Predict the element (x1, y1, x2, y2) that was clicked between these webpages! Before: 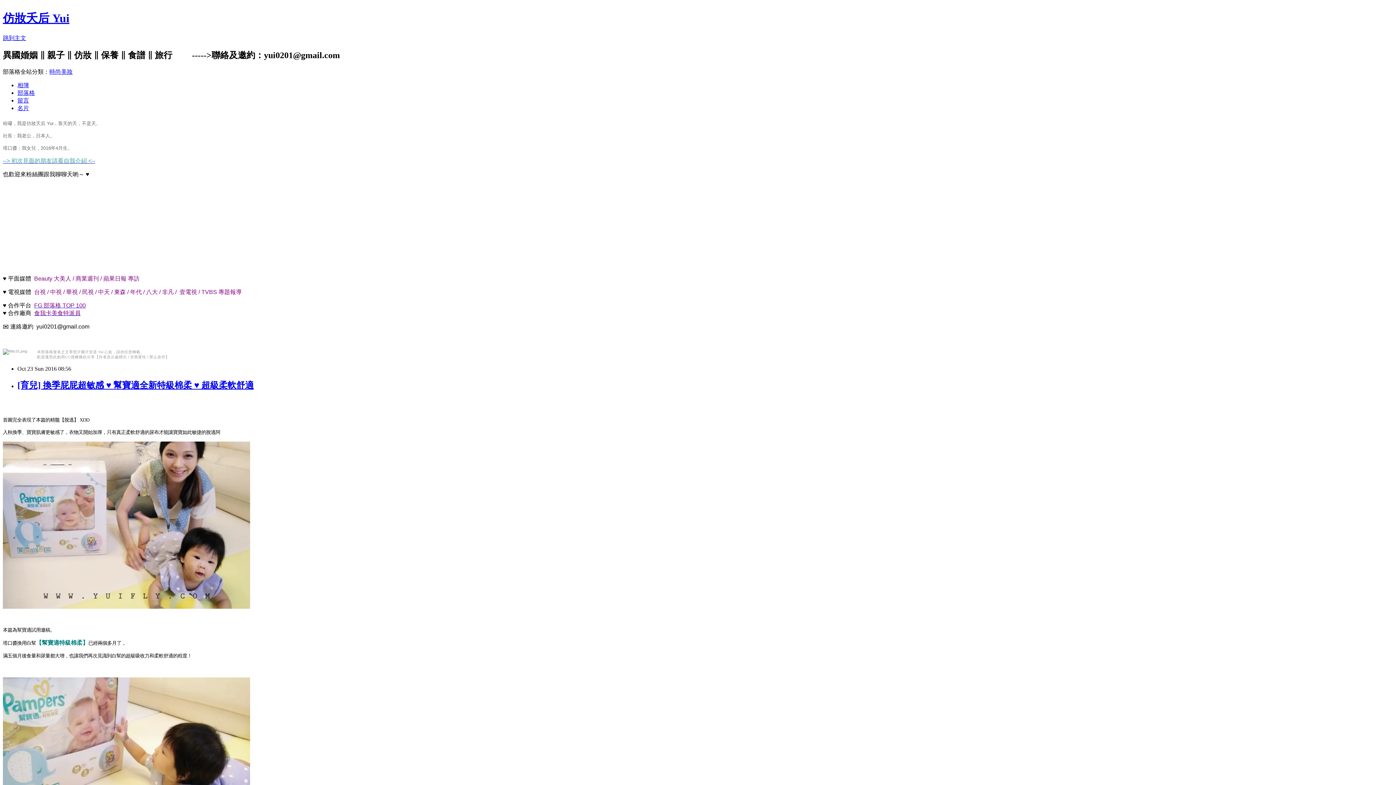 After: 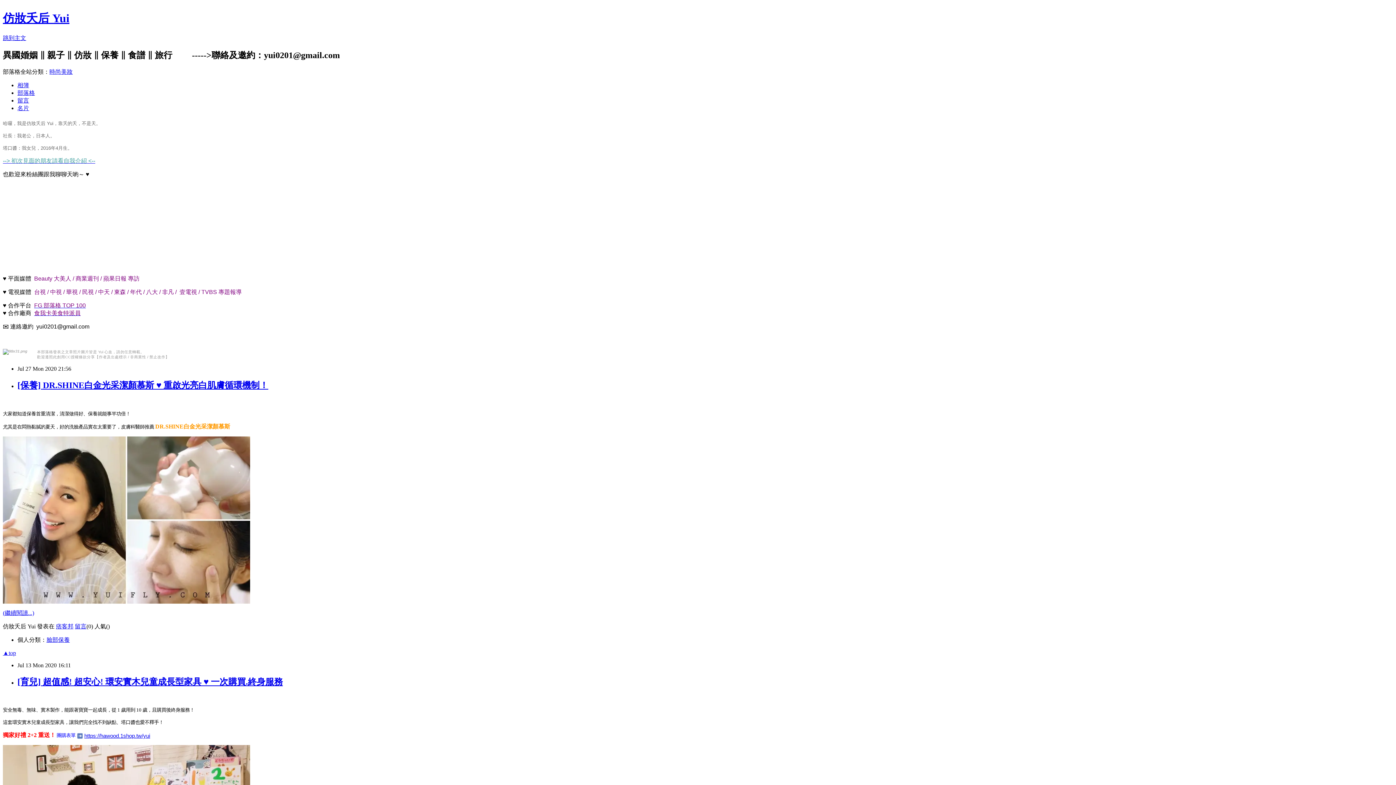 Action: label: 仿妝夭后 Yui bbox: (2, 11, 69, 24)